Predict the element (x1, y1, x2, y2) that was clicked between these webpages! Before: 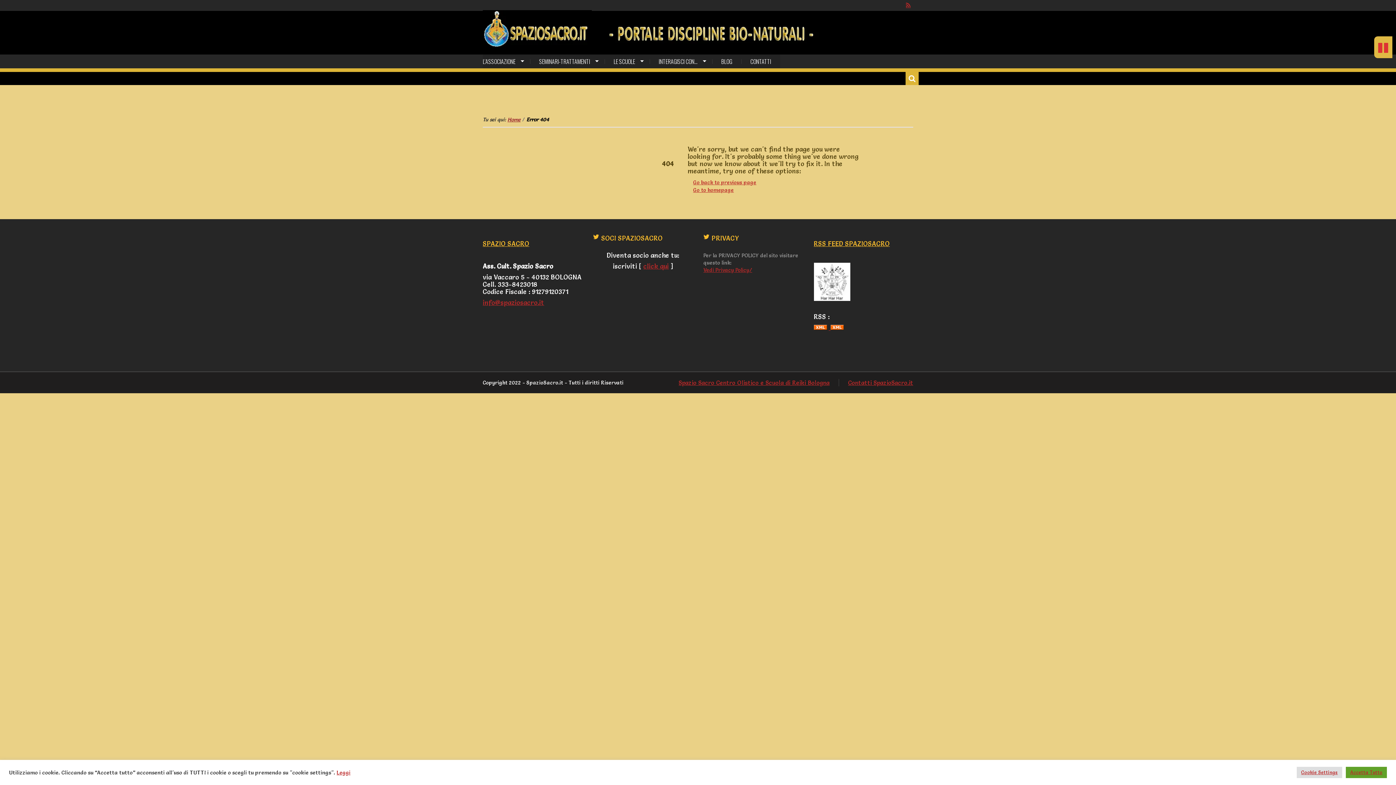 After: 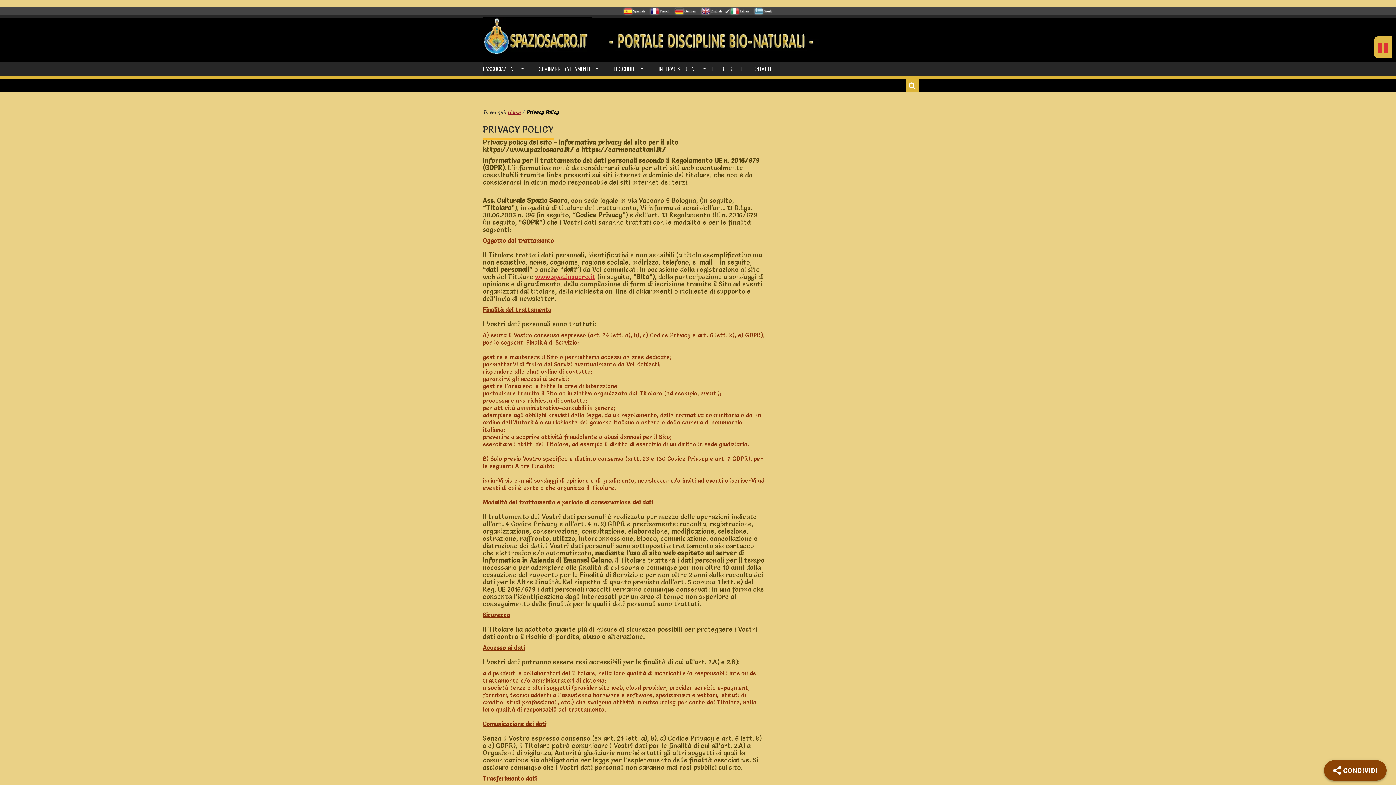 Action: bbox: (703, 266, 752, 273) label: Vedi Privacy Policy/